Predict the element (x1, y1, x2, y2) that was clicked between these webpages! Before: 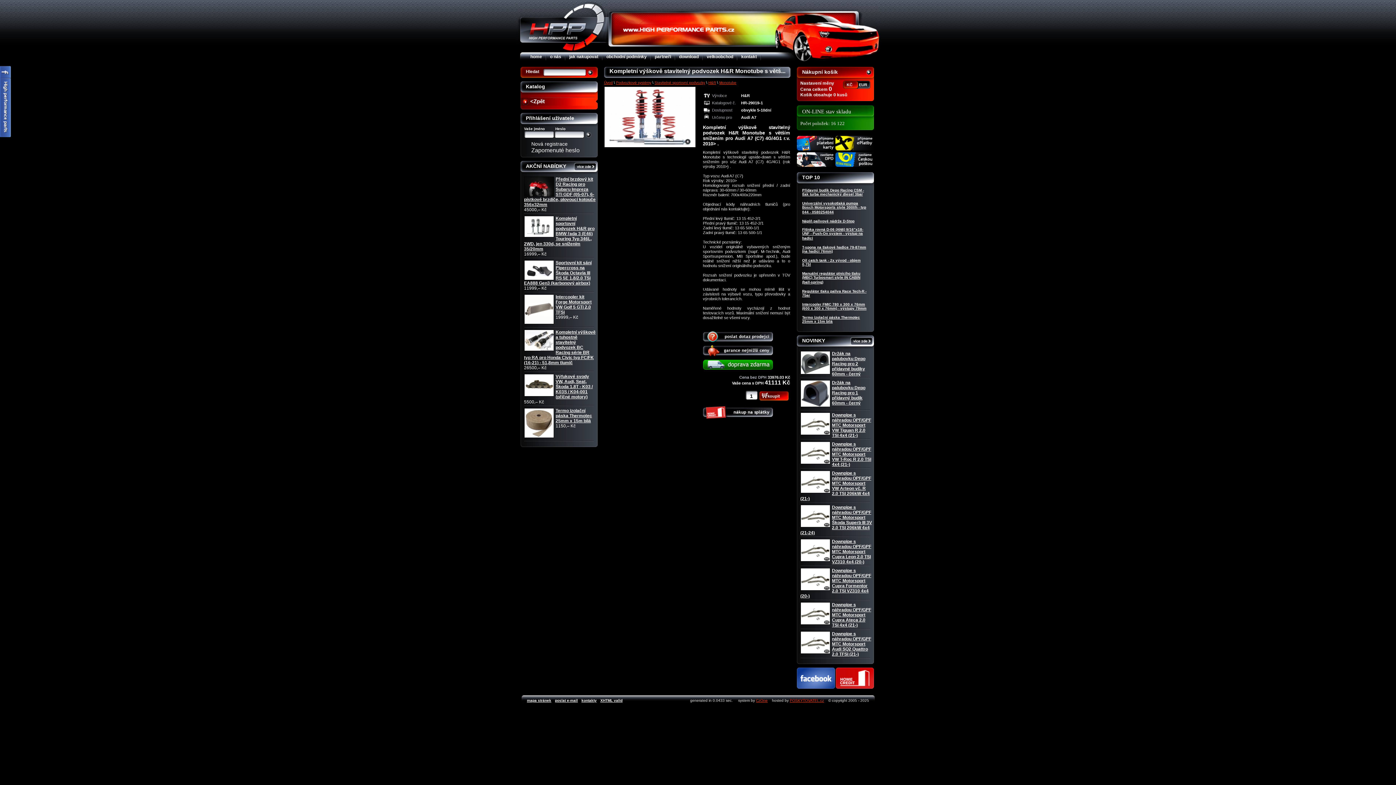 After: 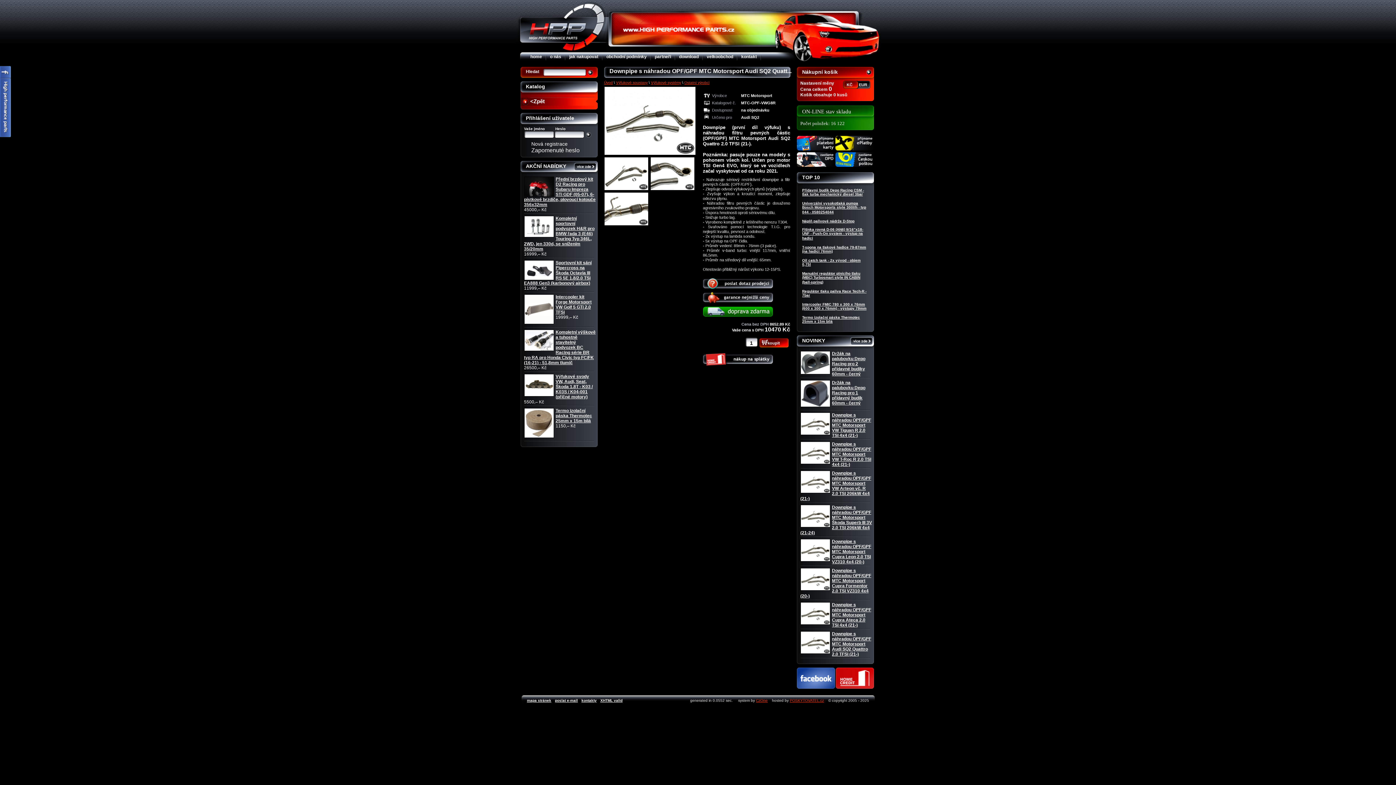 Action: label: Downpipe s náhradou OPF/GPF MTC Motorsport Audi SQ2 Quattro 2.0 TFSI (21-) bbox: (832, 631, 871, 657)